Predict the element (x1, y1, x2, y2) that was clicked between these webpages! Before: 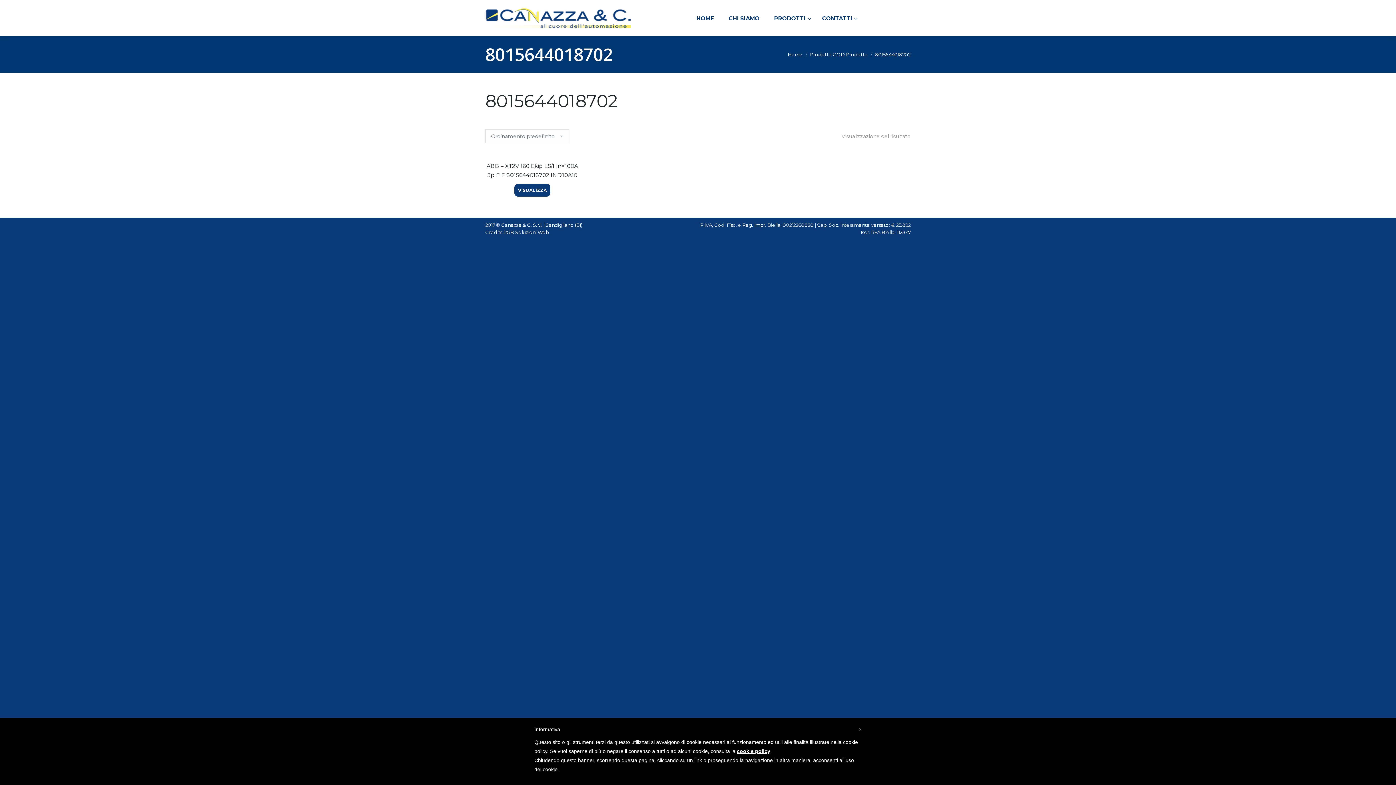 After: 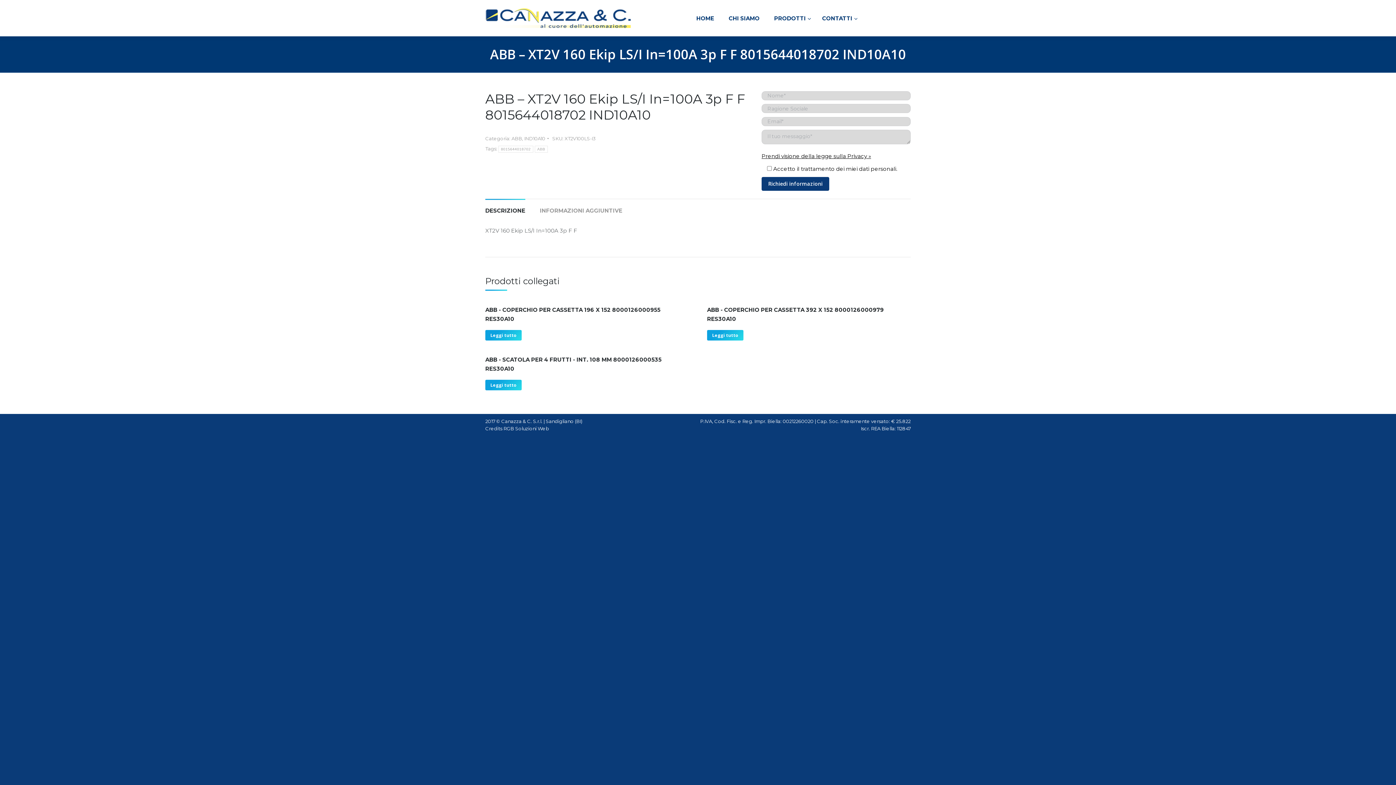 Action: label: ABB – XT2V 160 Ekip LS/I In=100A 3p F F 8015644018702 IND10A10 bbox: (485, 161, 579, 179)